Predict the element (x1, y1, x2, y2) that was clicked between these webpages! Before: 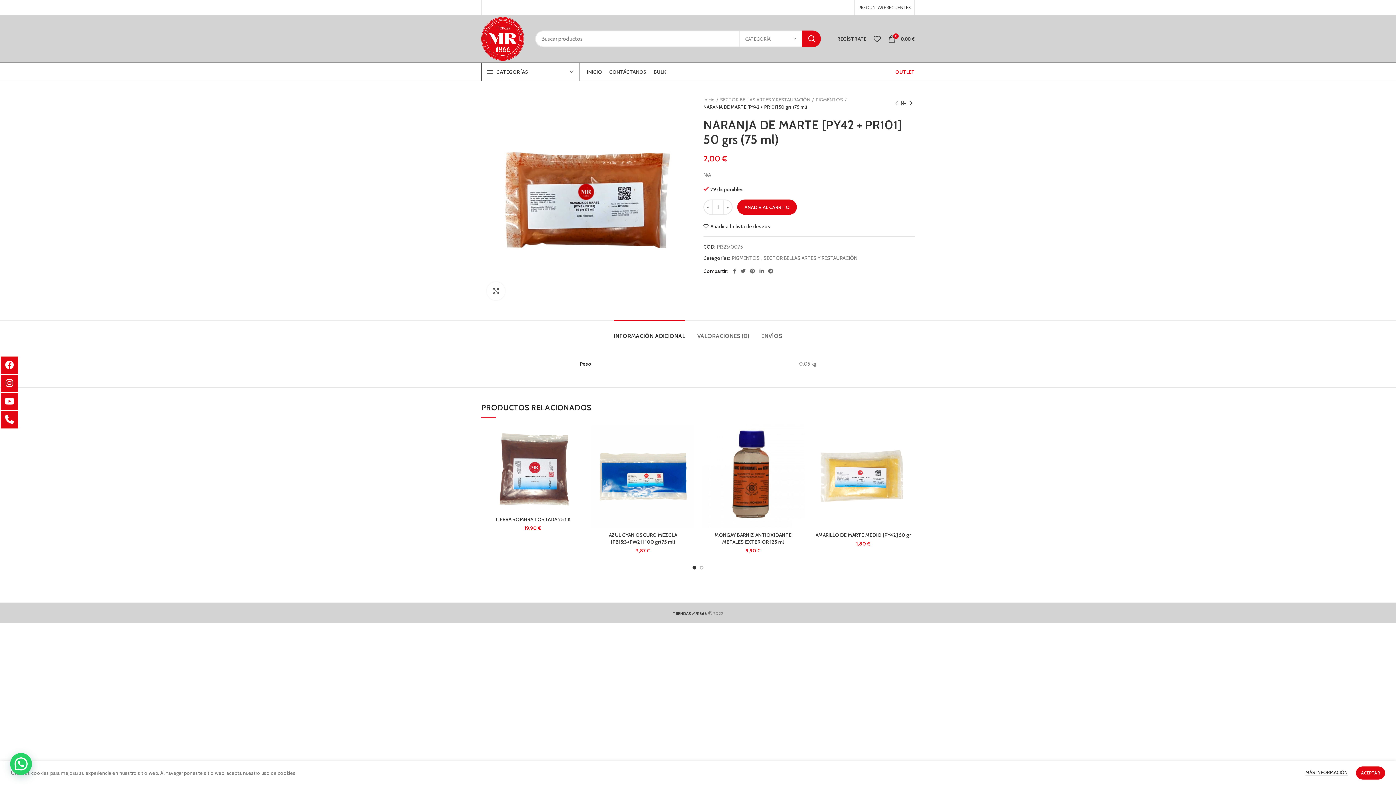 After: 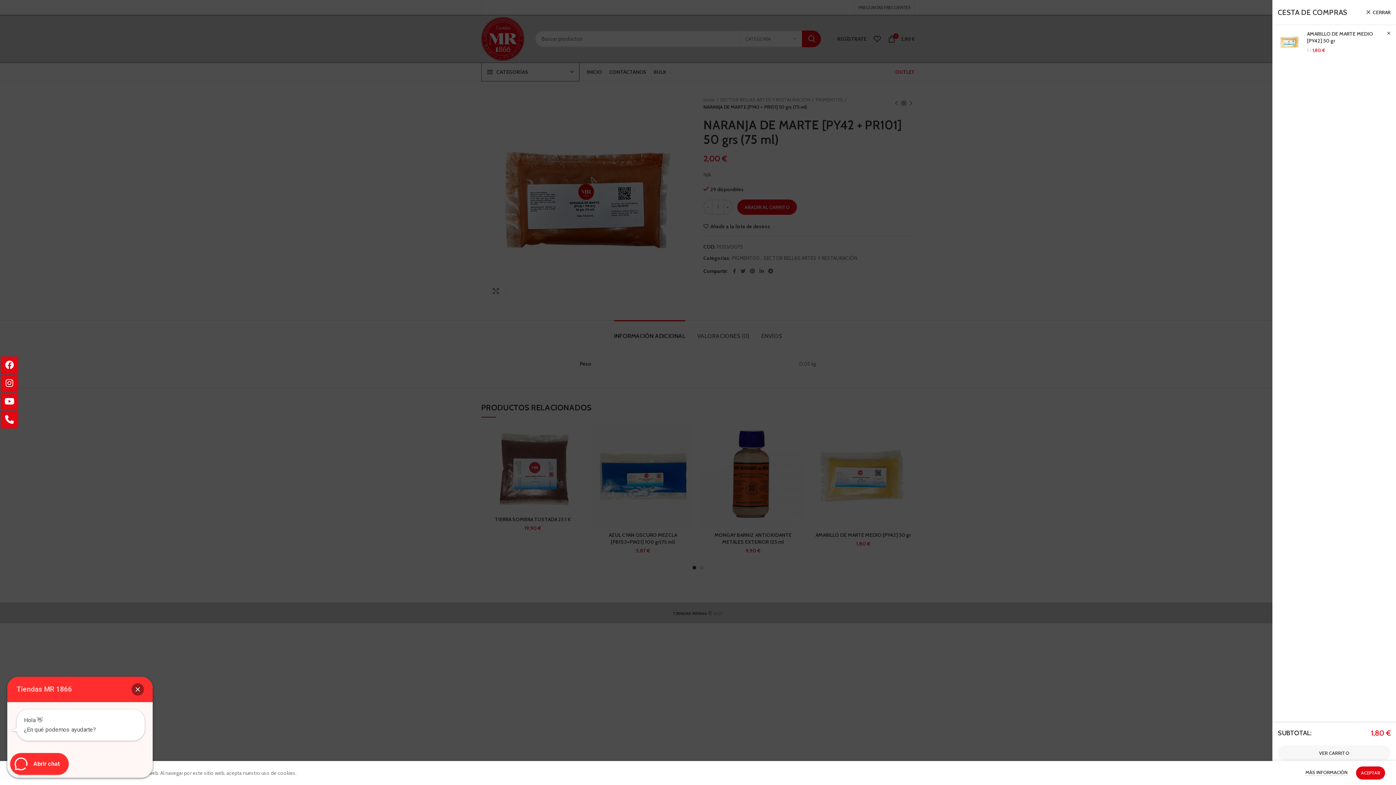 Action: bbox: (900, 445, 918, 461) label: Añade “AMARILLO DE MARTE MEDIO [PY42] 50 gr” a tu carrito